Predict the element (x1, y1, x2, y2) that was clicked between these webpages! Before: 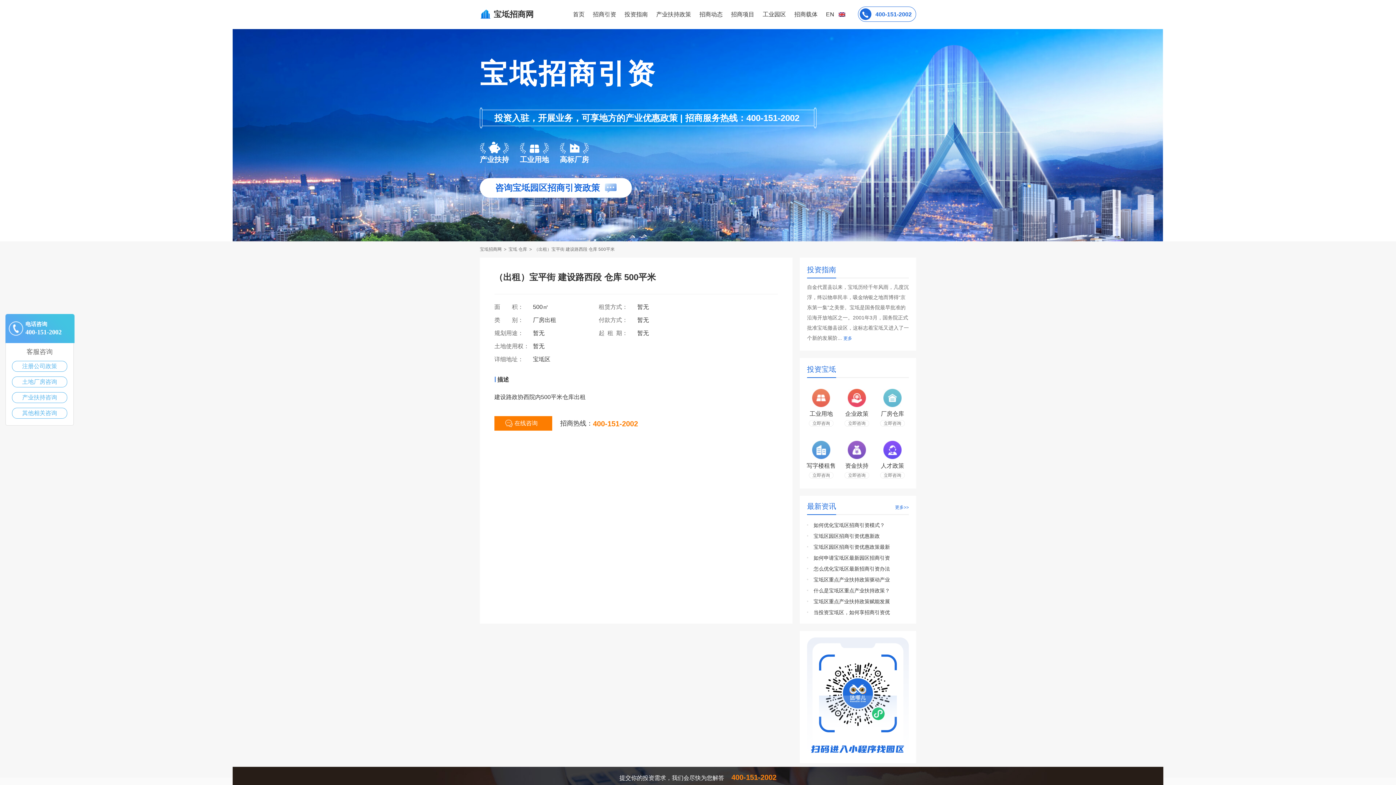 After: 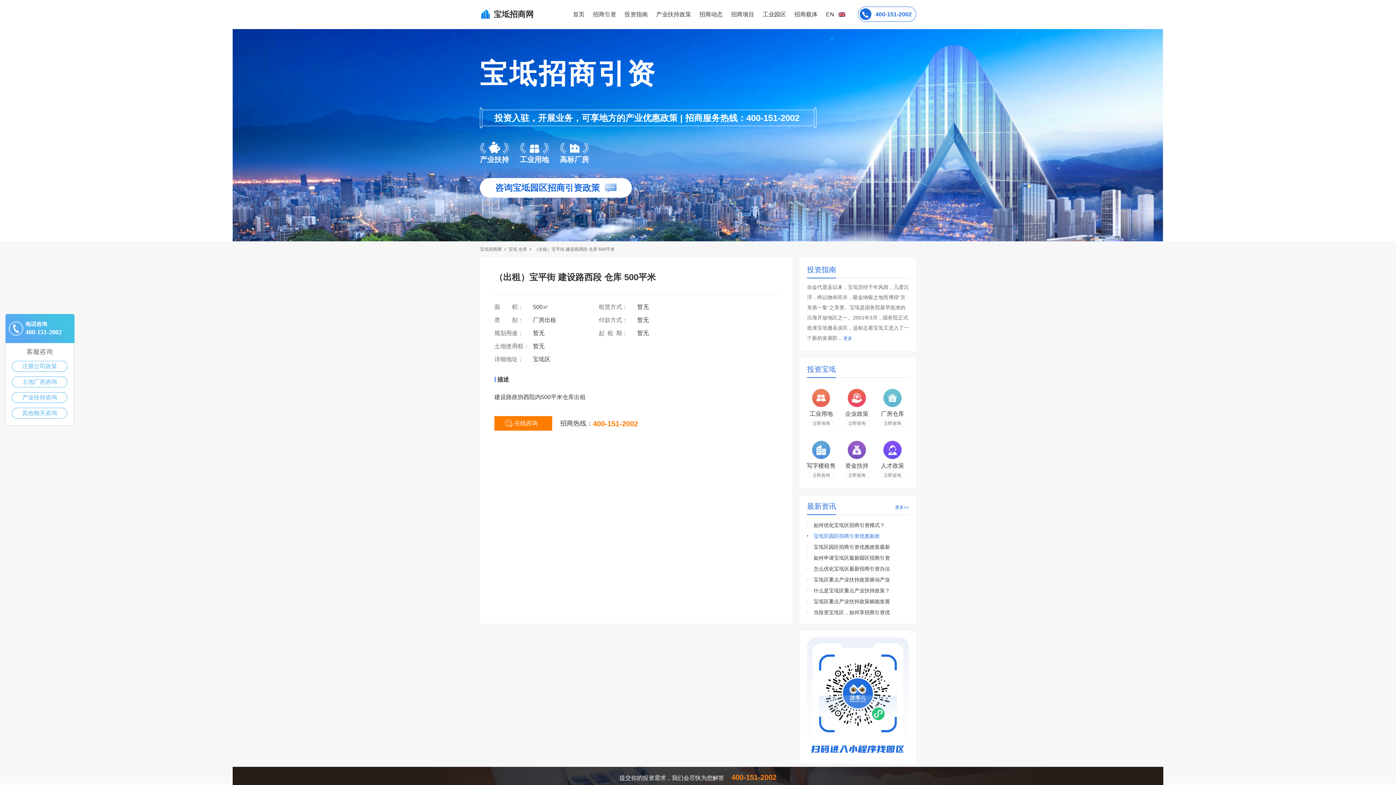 Action: bbox: (813, 533, 880, 539) label: 宝坻区园区招商引资优惠新政